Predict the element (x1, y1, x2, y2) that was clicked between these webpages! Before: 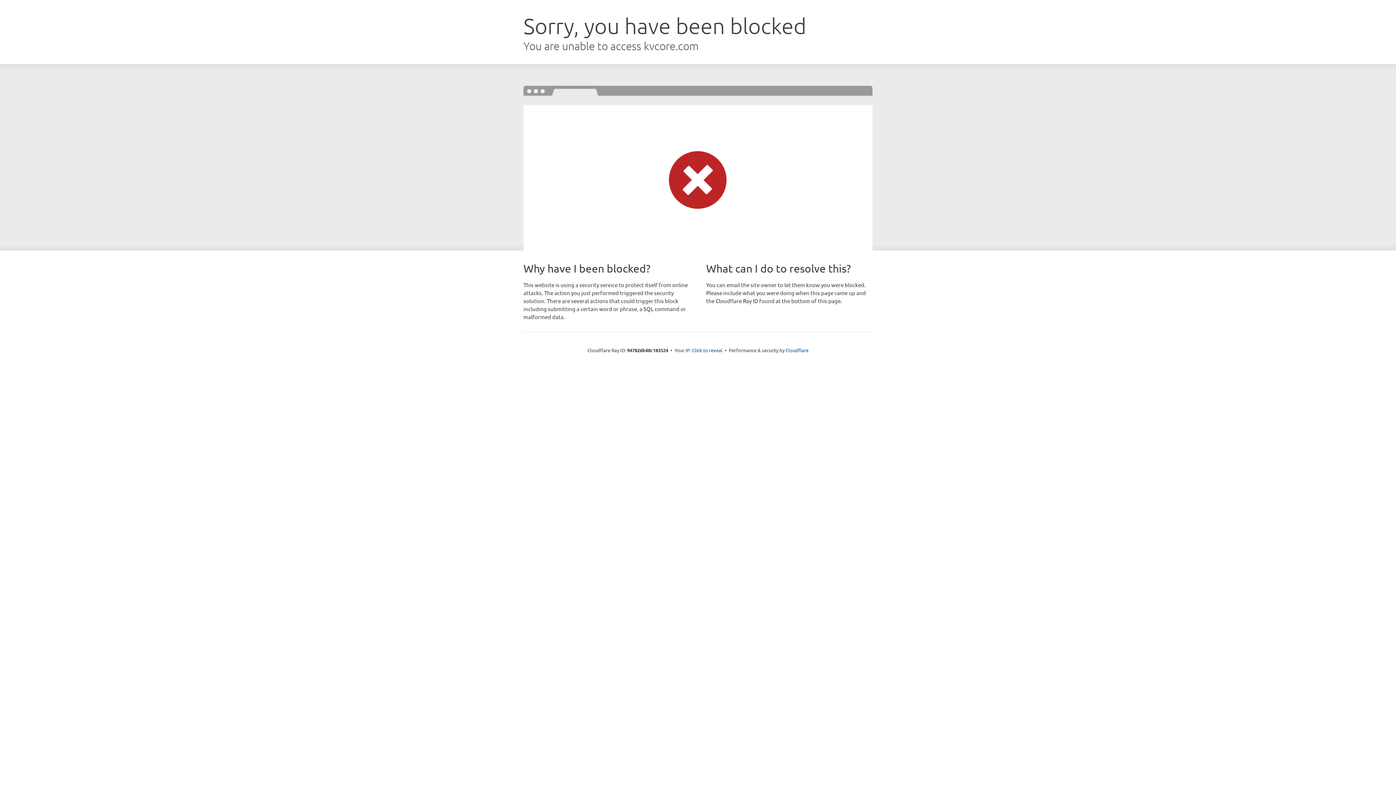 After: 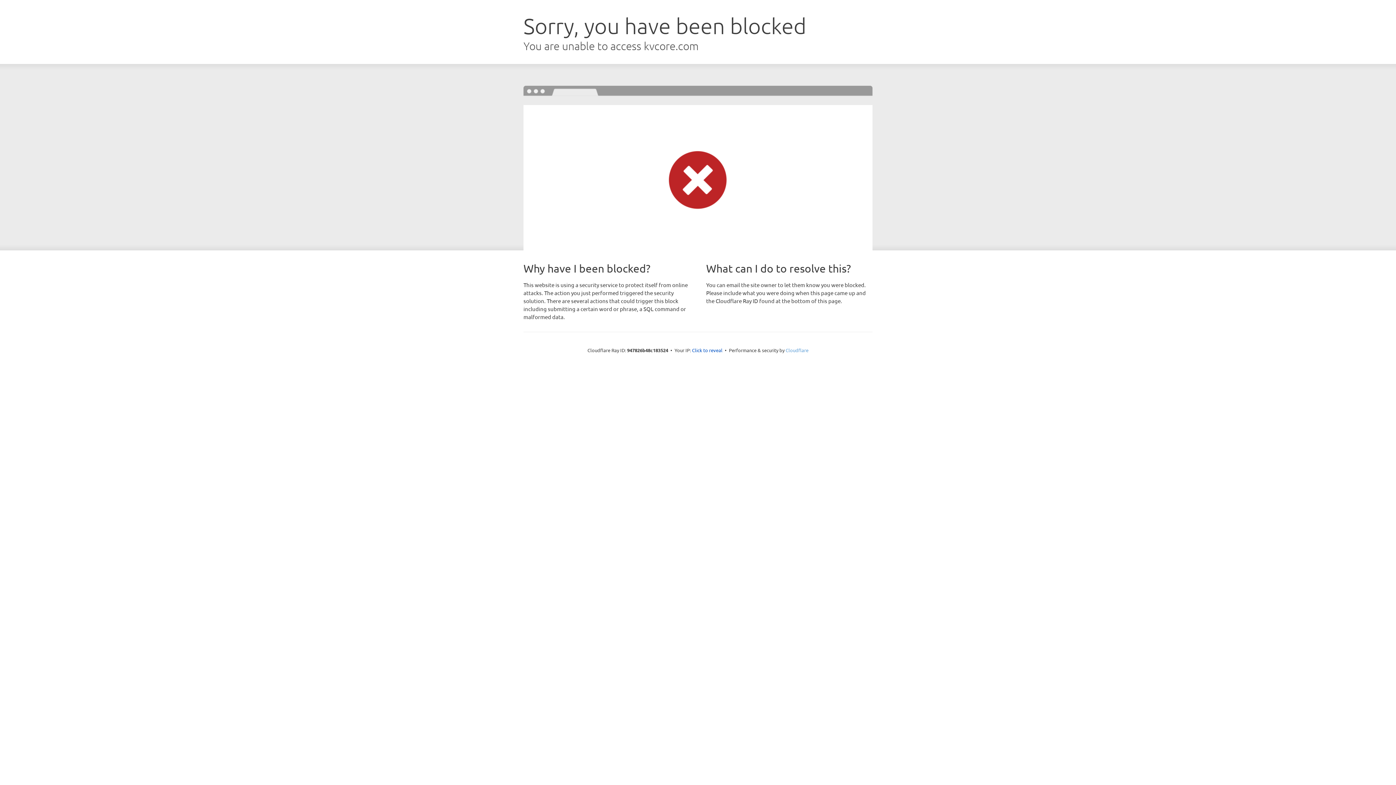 Action: bbox: (785, 347, 808, 353) label: Cloudflare